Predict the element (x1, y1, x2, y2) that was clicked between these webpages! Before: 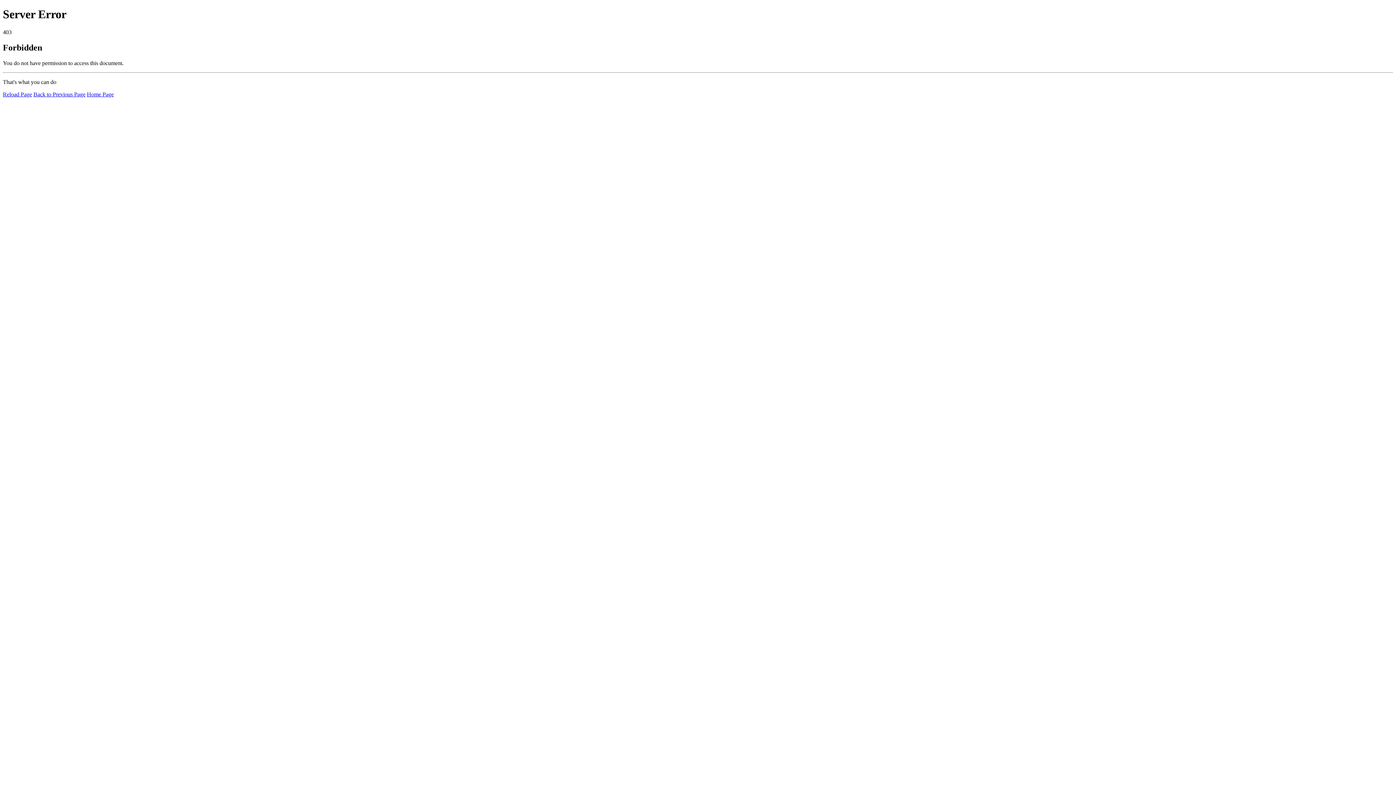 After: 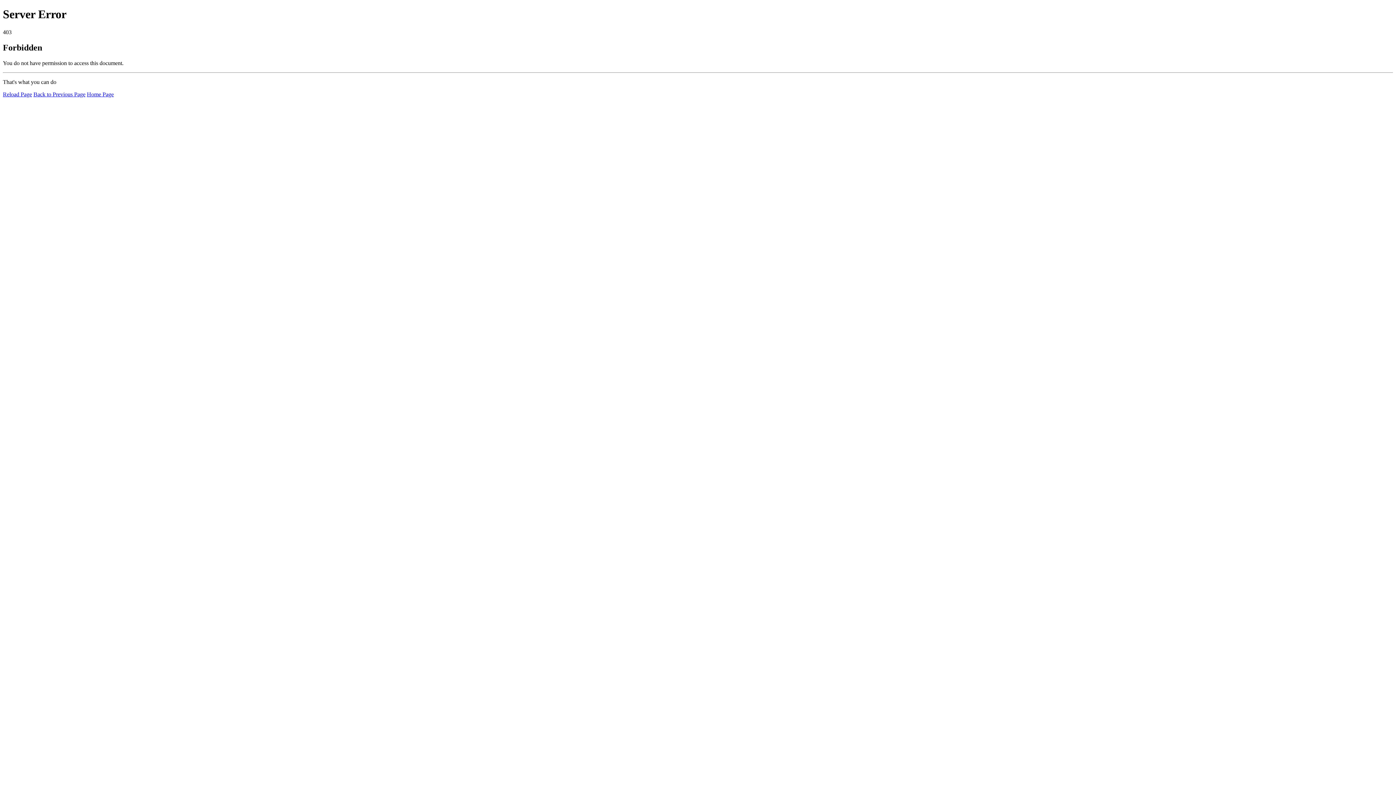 Action: bbox: (2, 91, 32, 97) label: Reload Page